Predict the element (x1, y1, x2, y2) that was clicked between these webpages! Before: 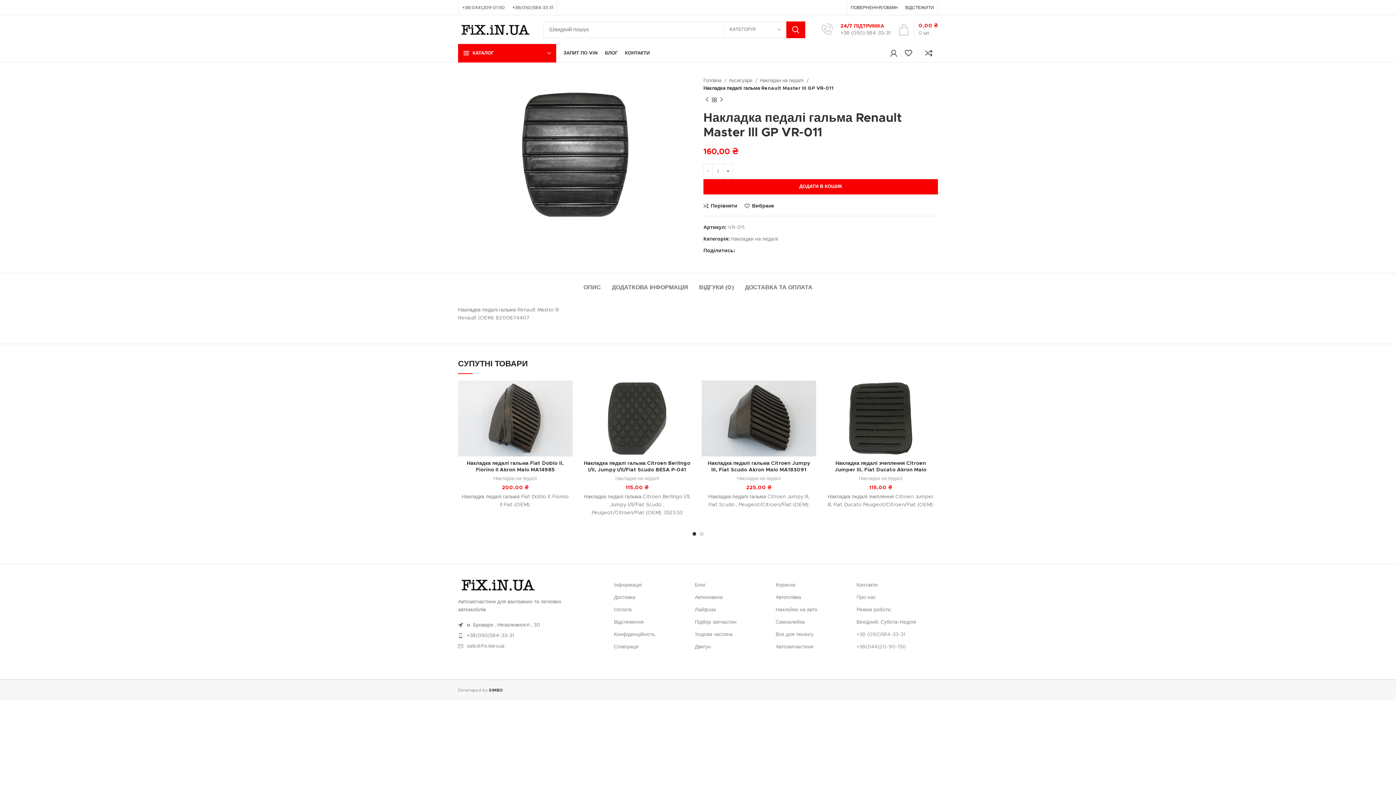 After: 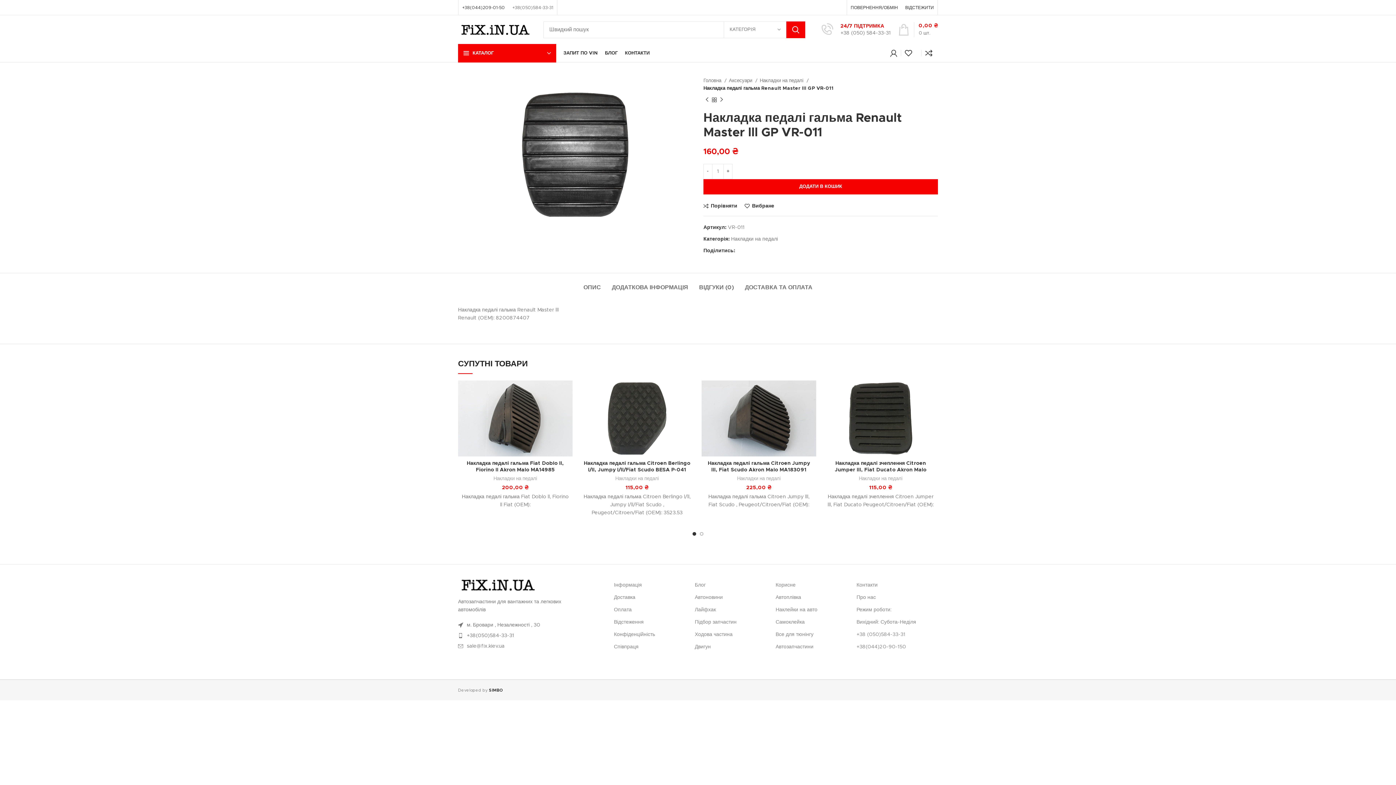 Action: bbox: (508, 0, 557, 14) label: +38(050)584-33-31